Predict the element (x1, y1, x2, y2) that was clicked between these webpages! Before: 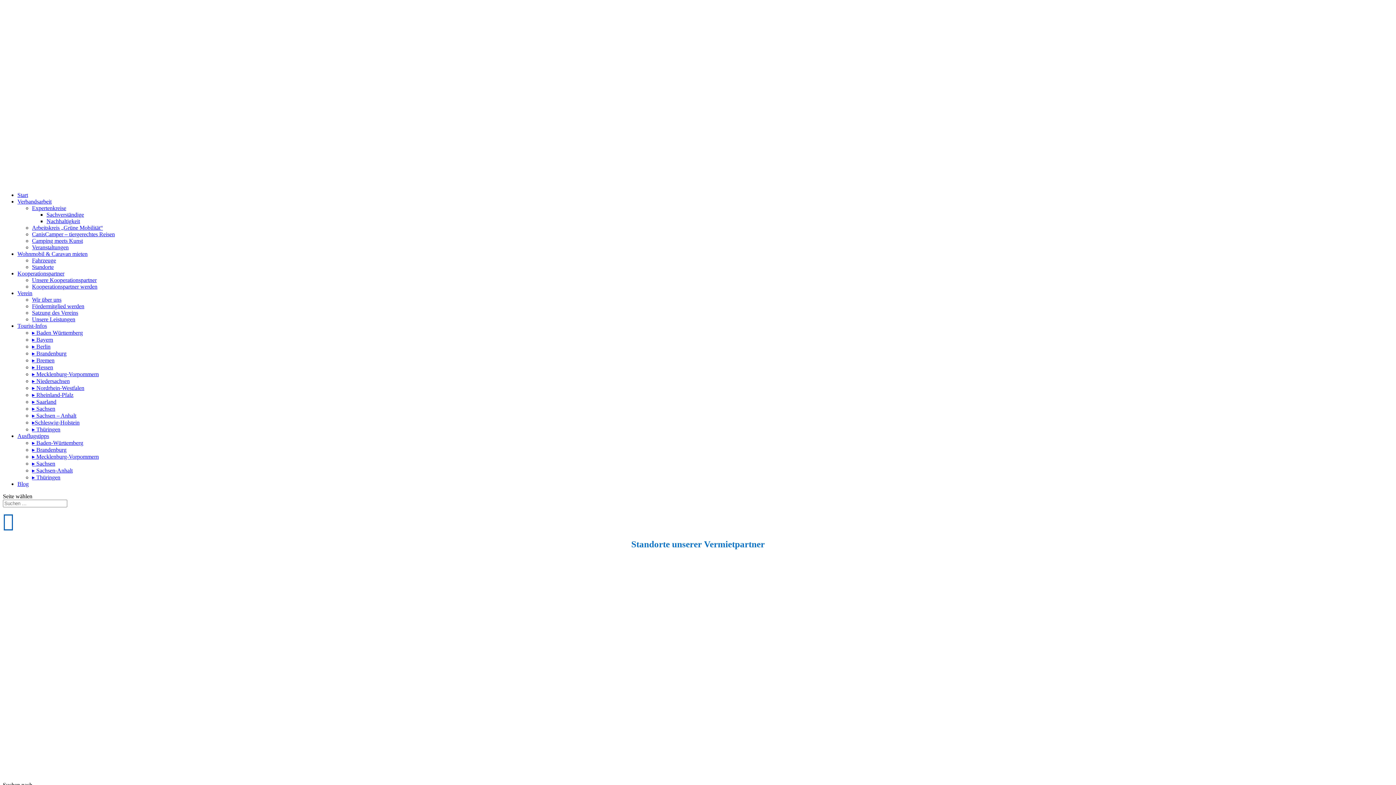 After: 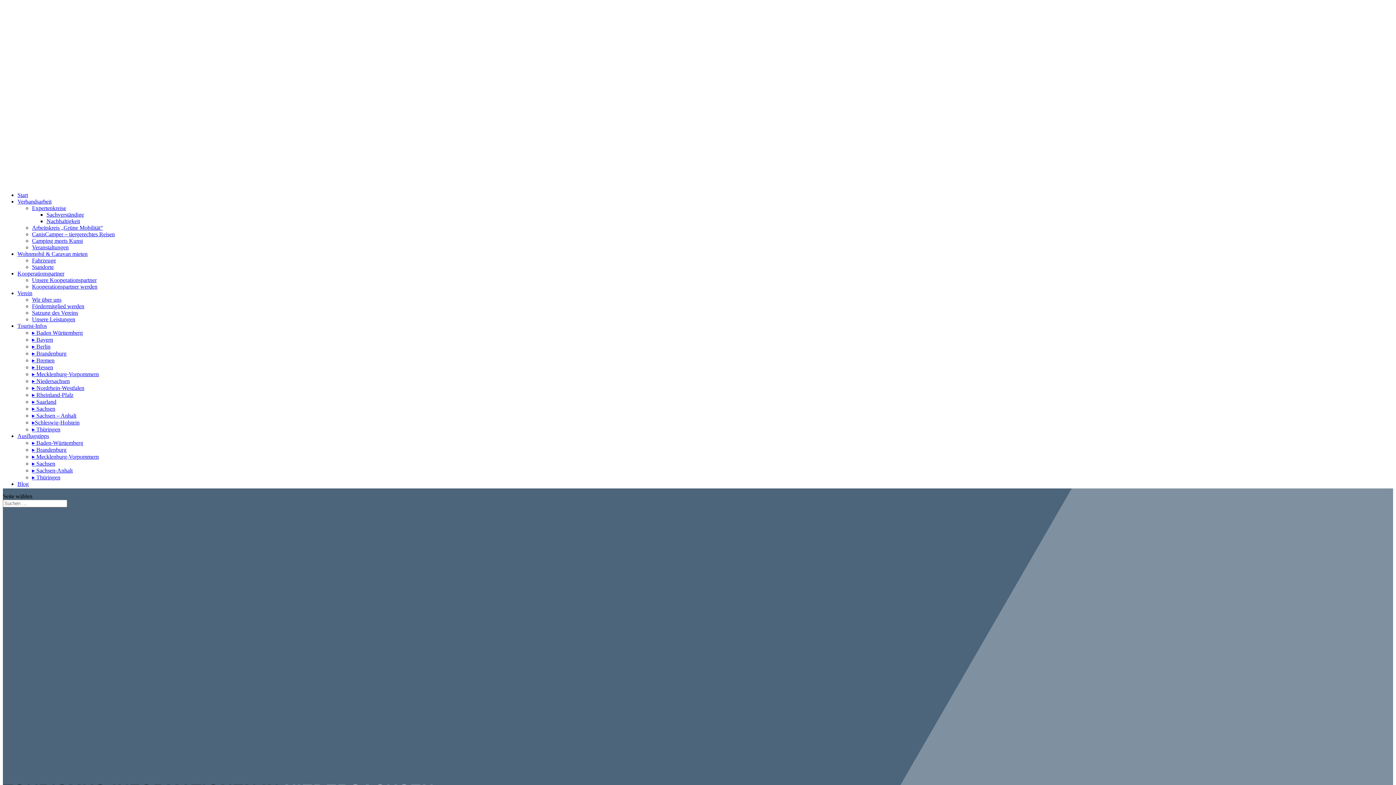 Action: label: ▸ Niedersachsen bbox: (32, 378, 69, 384)